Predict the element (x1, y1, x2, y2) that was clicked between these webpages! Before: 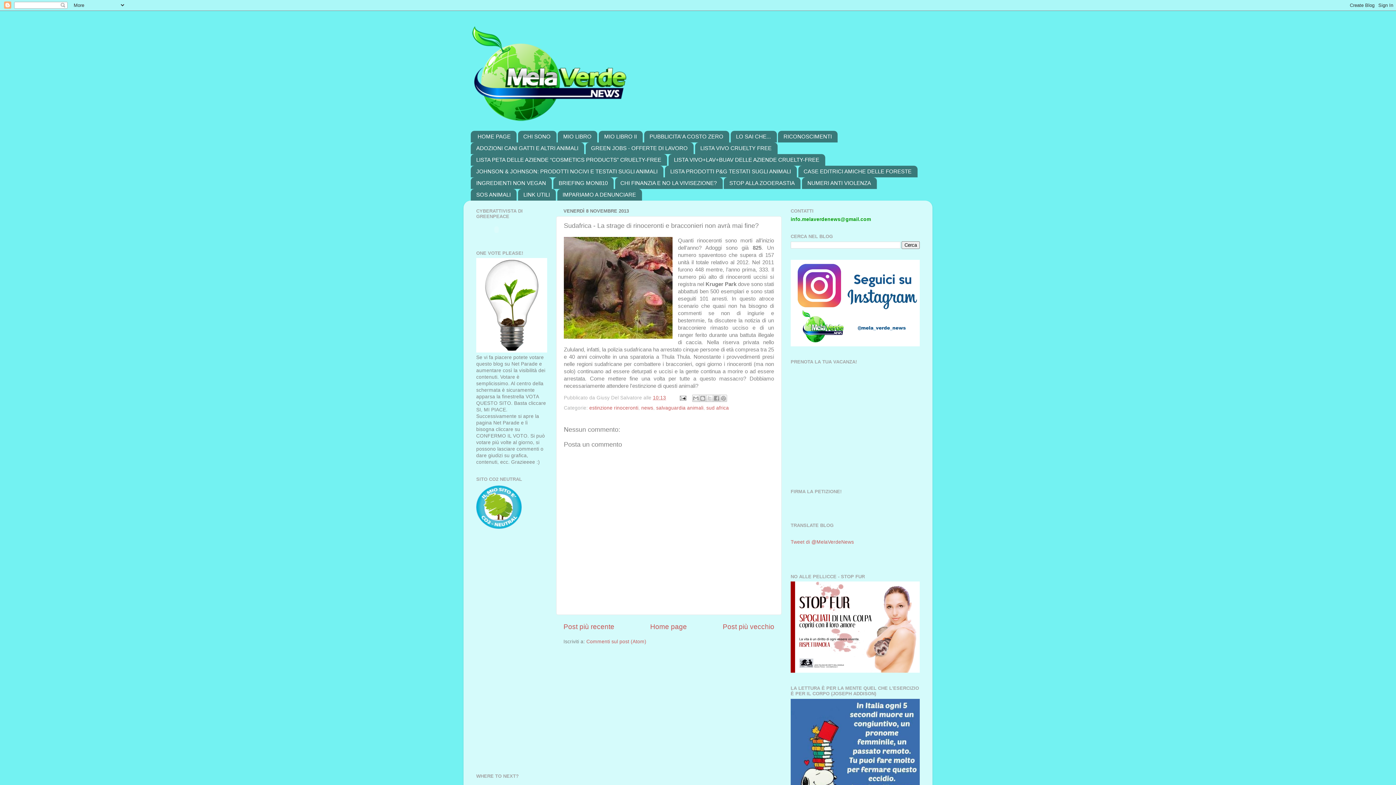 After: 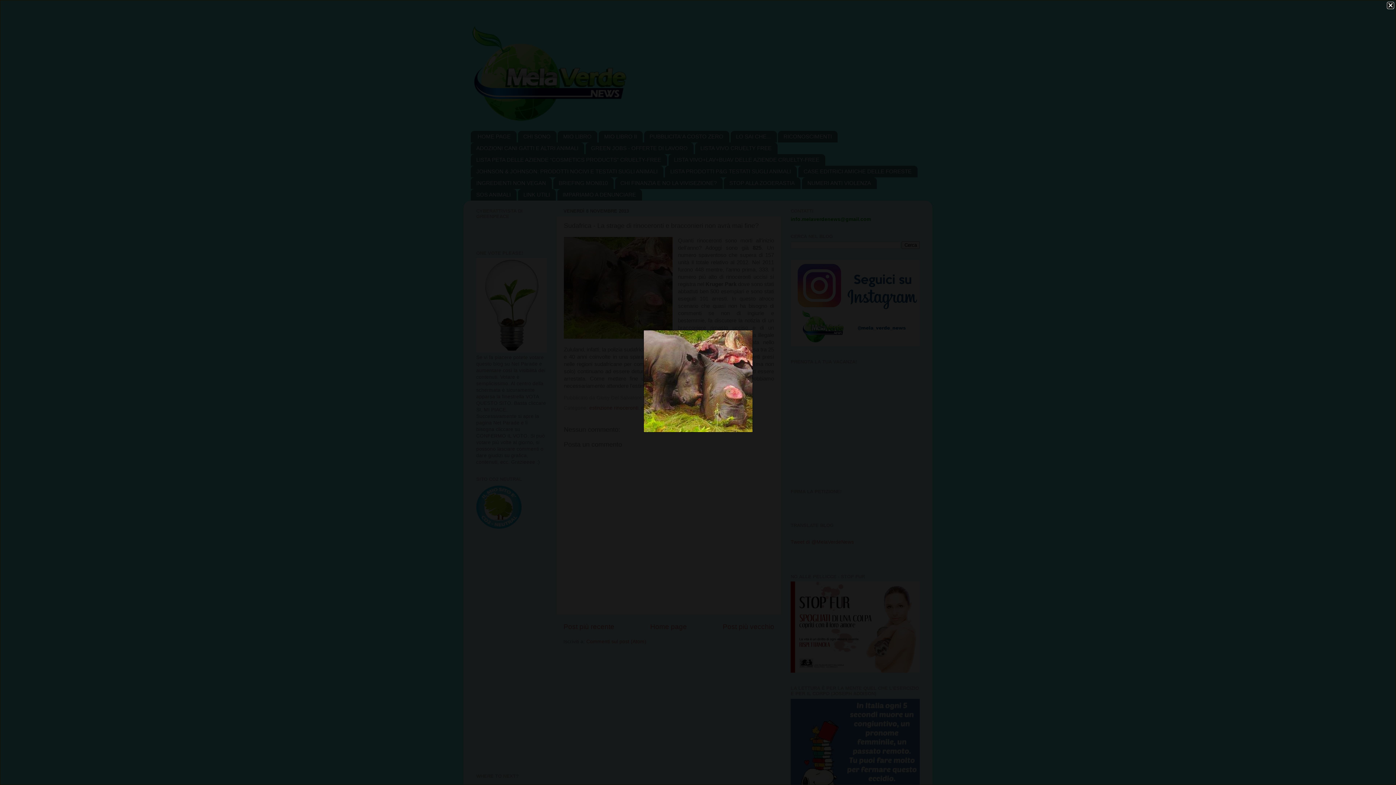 Action: bbox: (564, 237, 672, 340)